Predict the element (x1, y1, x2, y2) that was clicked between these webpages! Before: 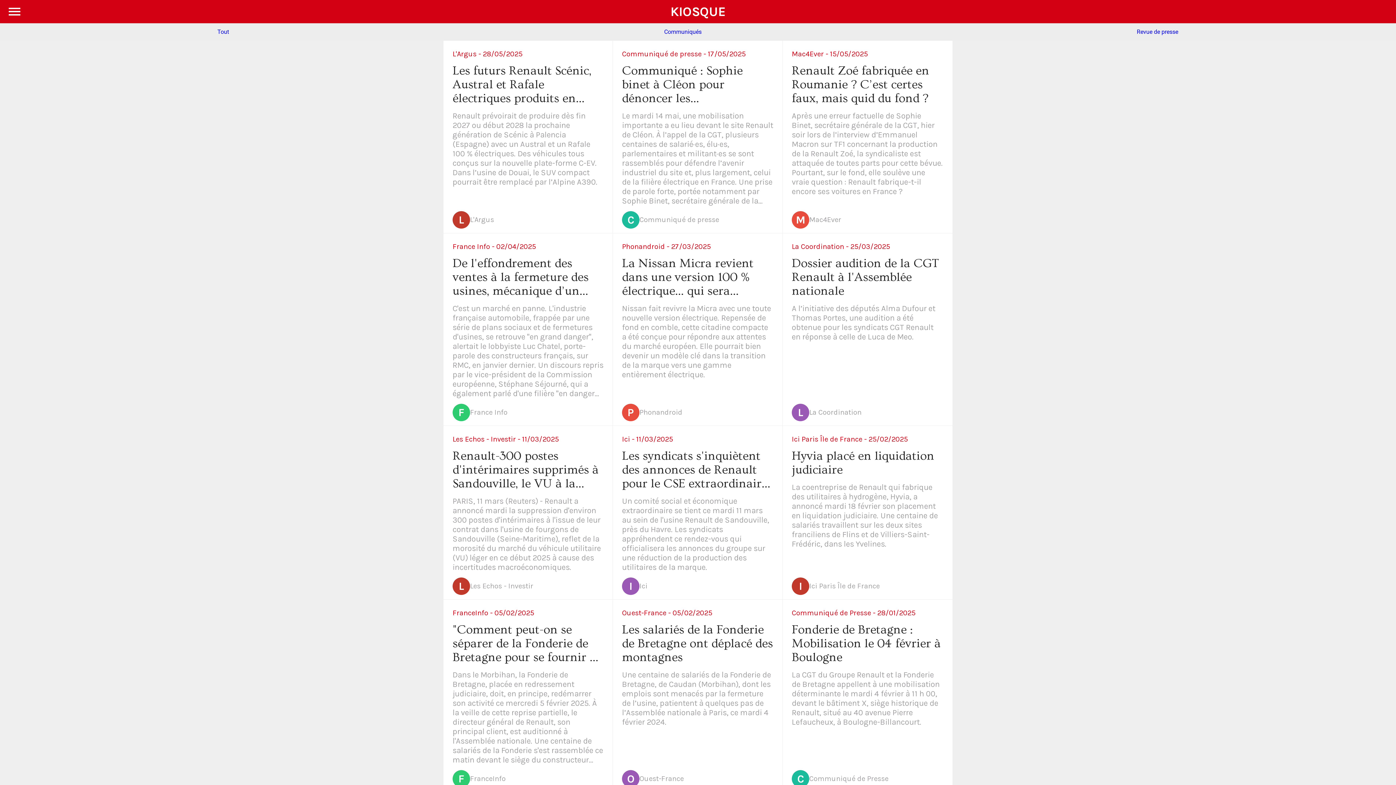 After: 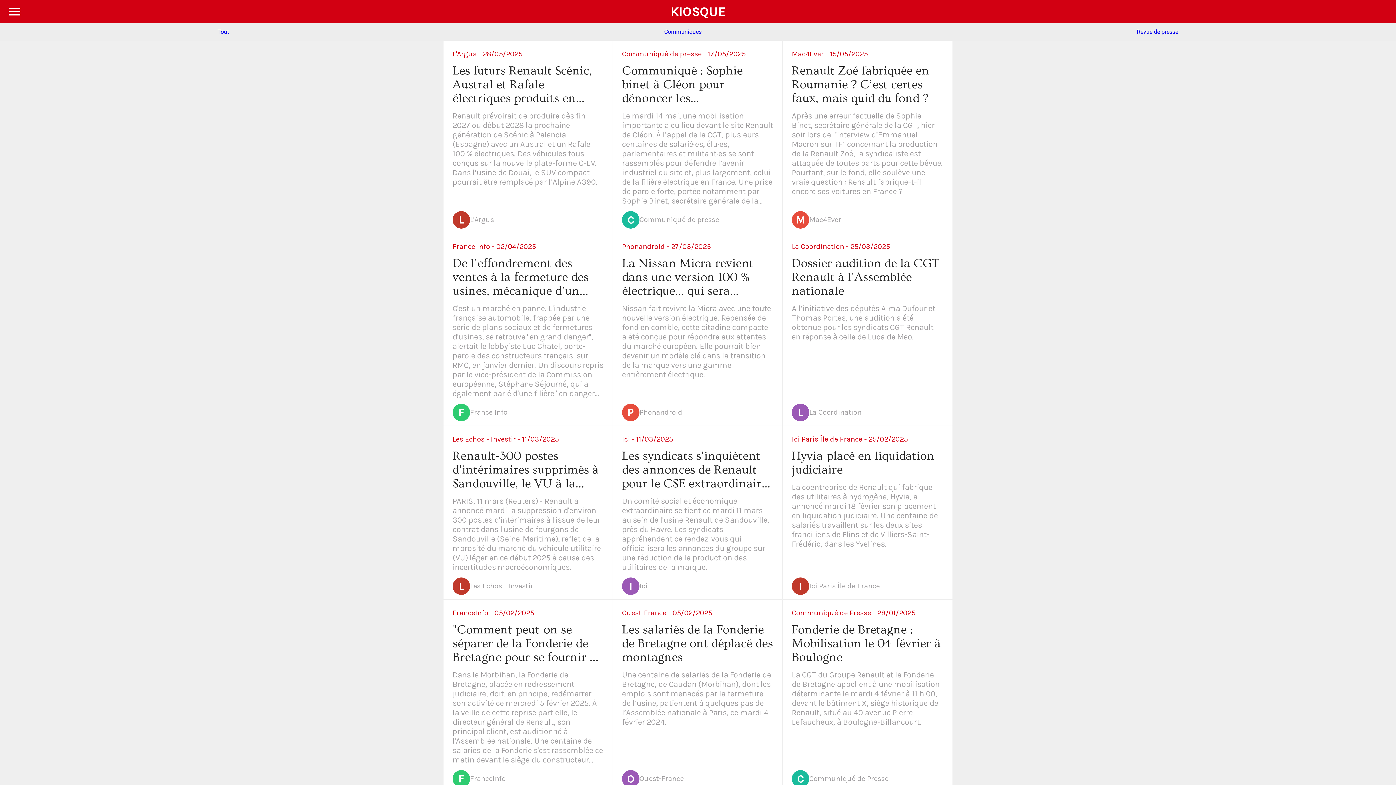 Action: bbox: (5, 2, 23, 20) label: Menu